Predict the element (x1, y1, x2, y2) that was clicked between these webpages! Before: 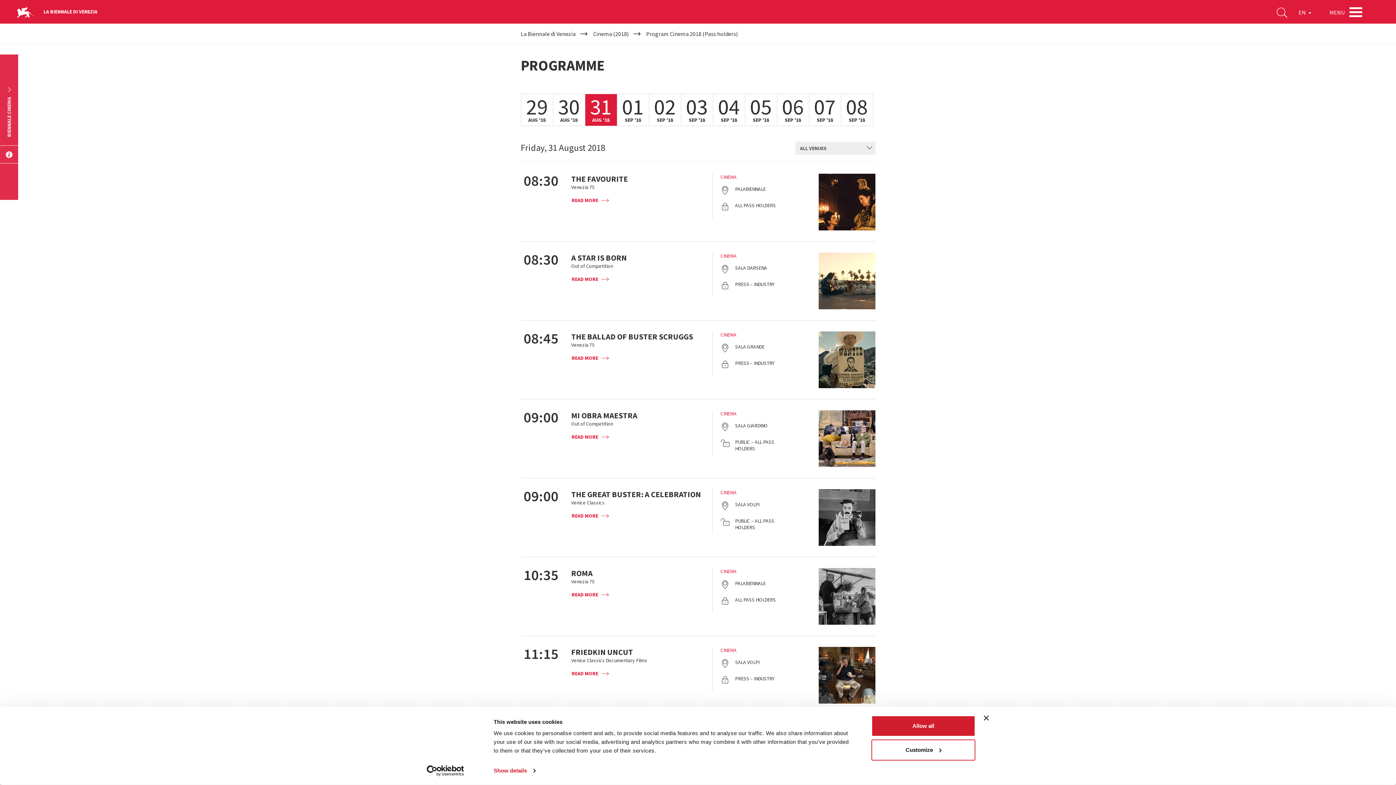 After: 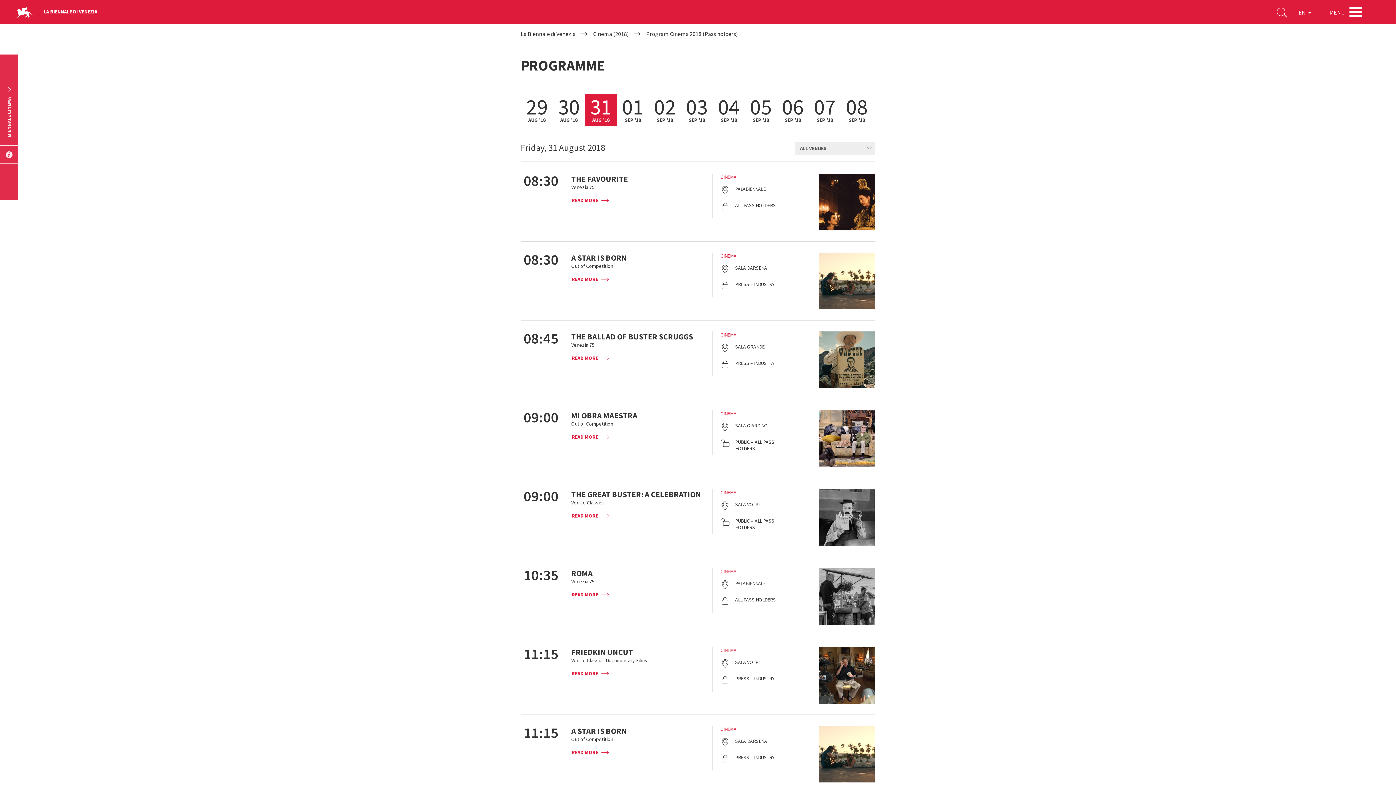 Action: bbox: (871, 715, 975, 737) label: Allow all